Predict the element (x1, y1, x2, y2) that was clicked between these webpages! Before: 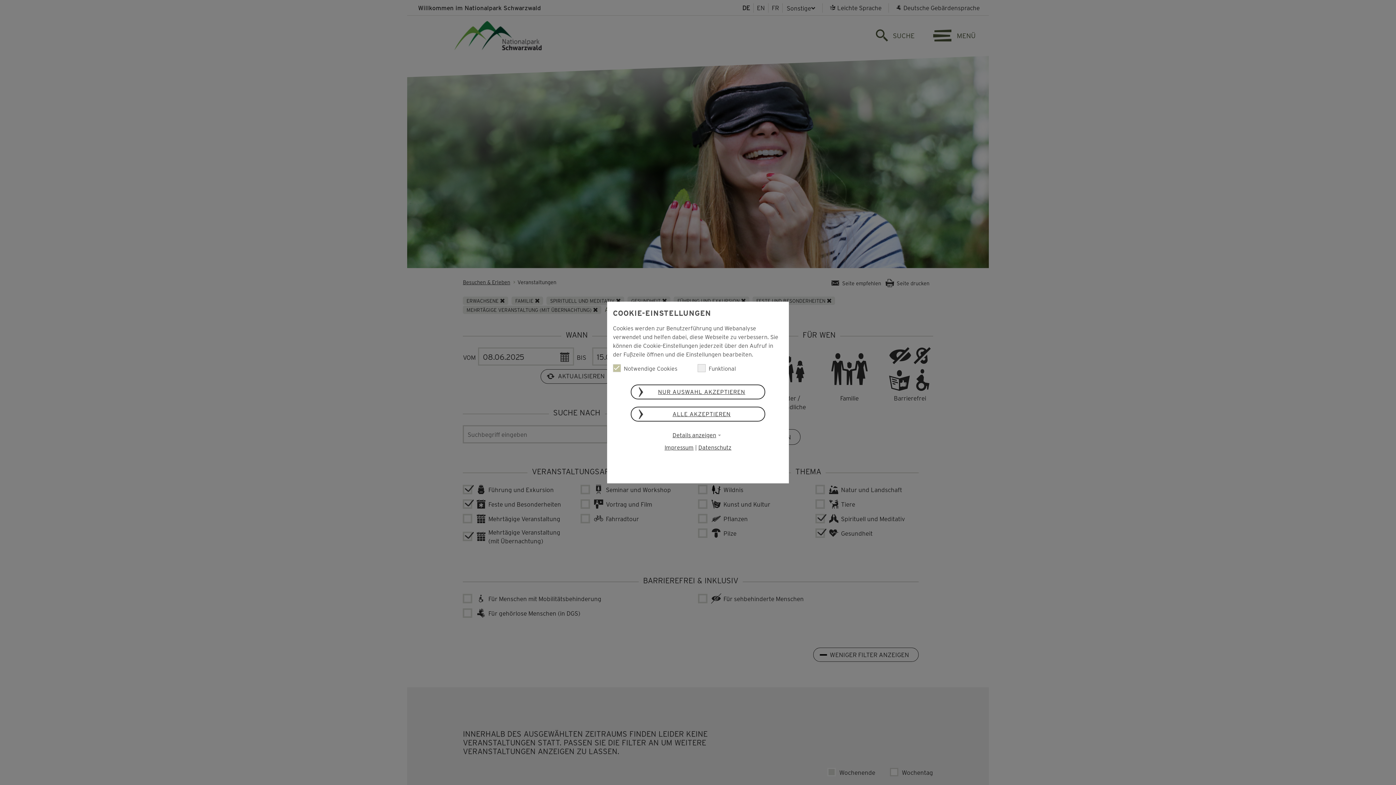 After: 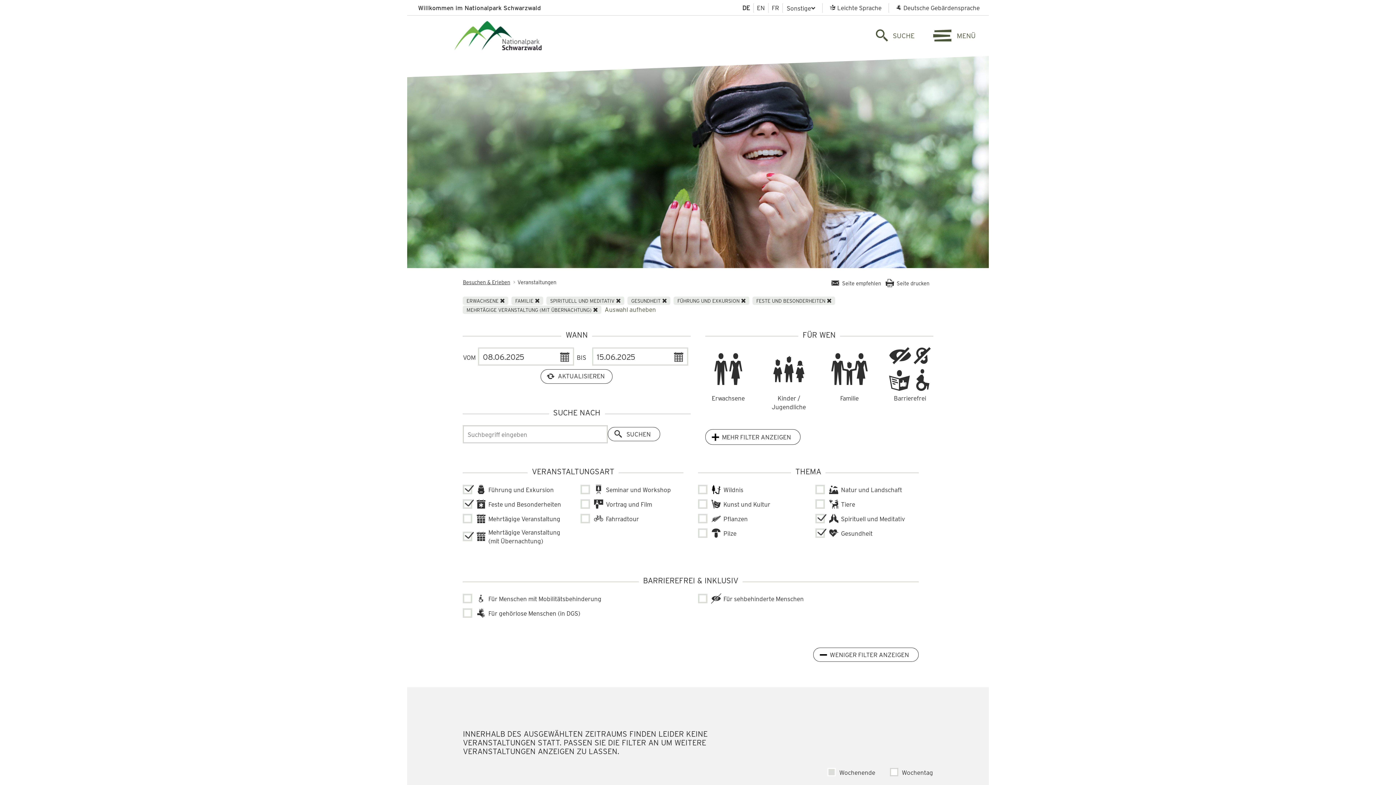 Action: label: NUR AUSWAHL AKZEPTIEREN bbox: (630, 384, 765, 399)